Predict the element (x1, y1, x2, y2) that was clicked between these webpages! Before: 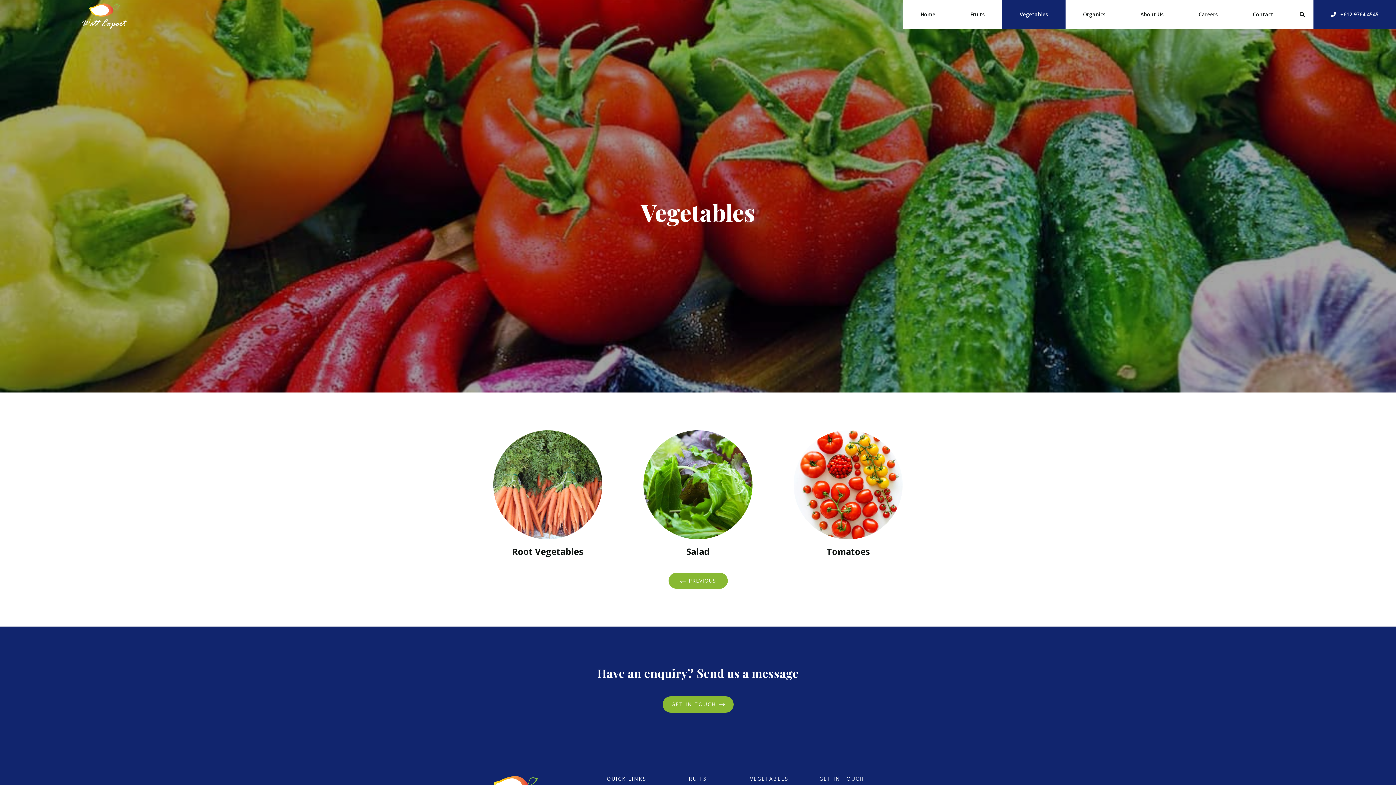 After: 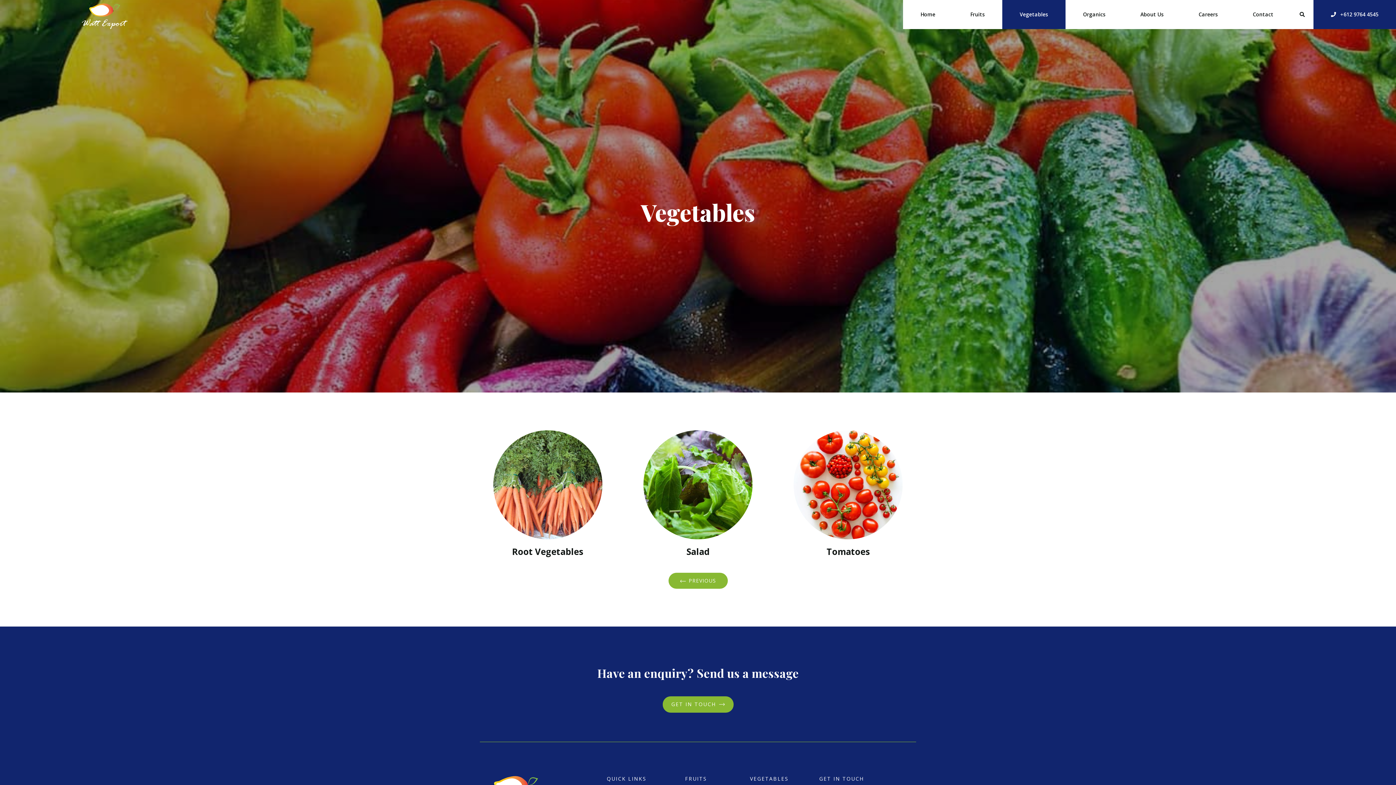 Action: bbox: (668, 573, 727, 589) label: Previous Page